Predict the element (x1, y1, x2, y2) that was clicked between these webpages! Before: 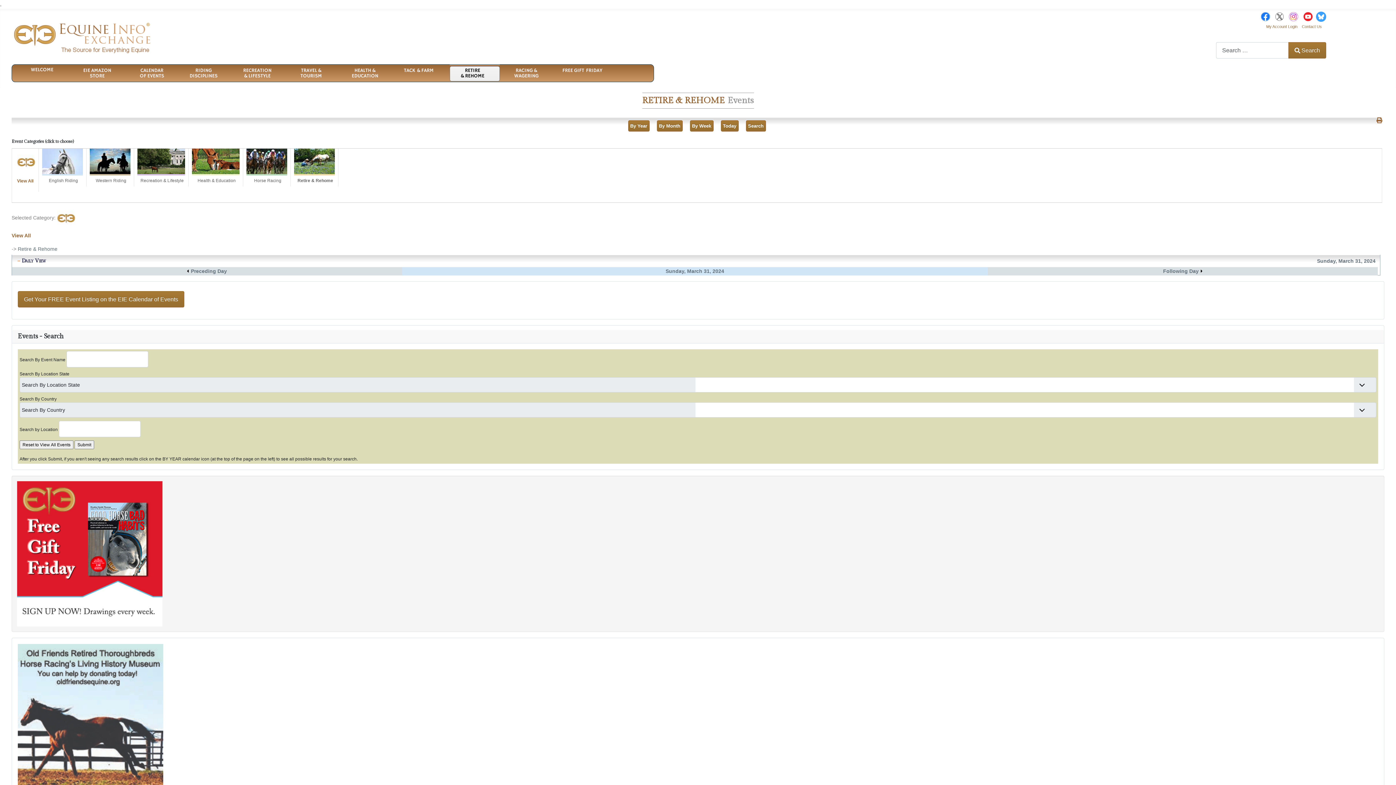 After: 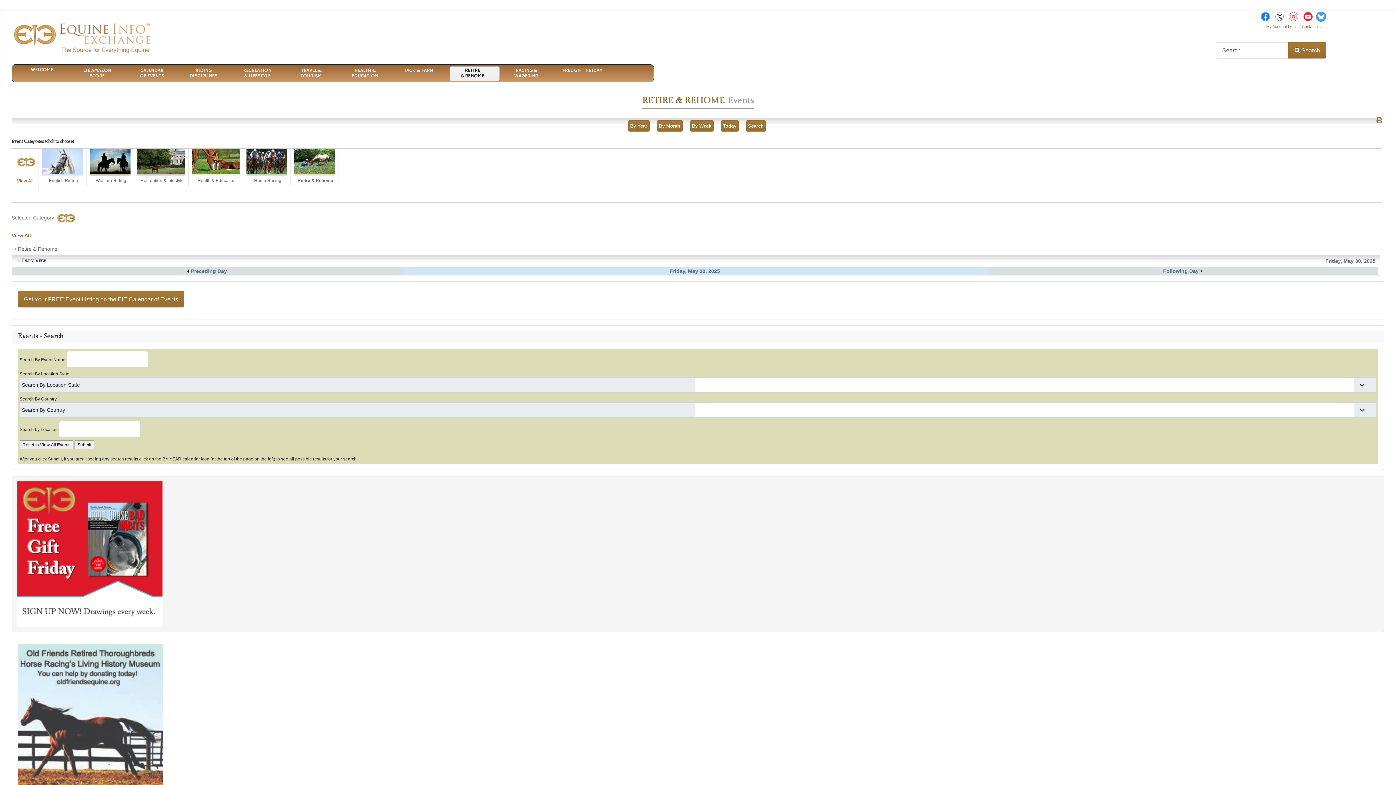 Action: bbox: (720, 120, 738, 131) label: Today